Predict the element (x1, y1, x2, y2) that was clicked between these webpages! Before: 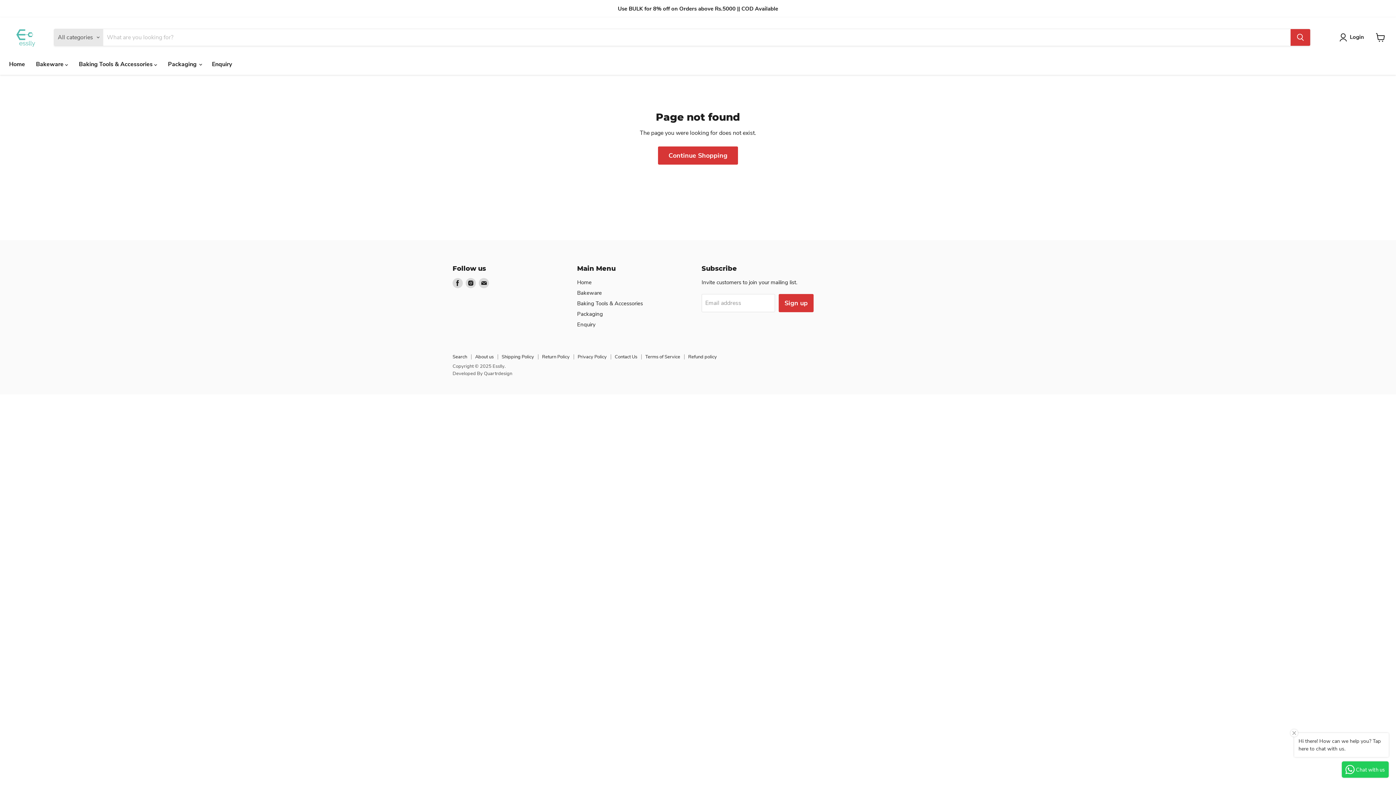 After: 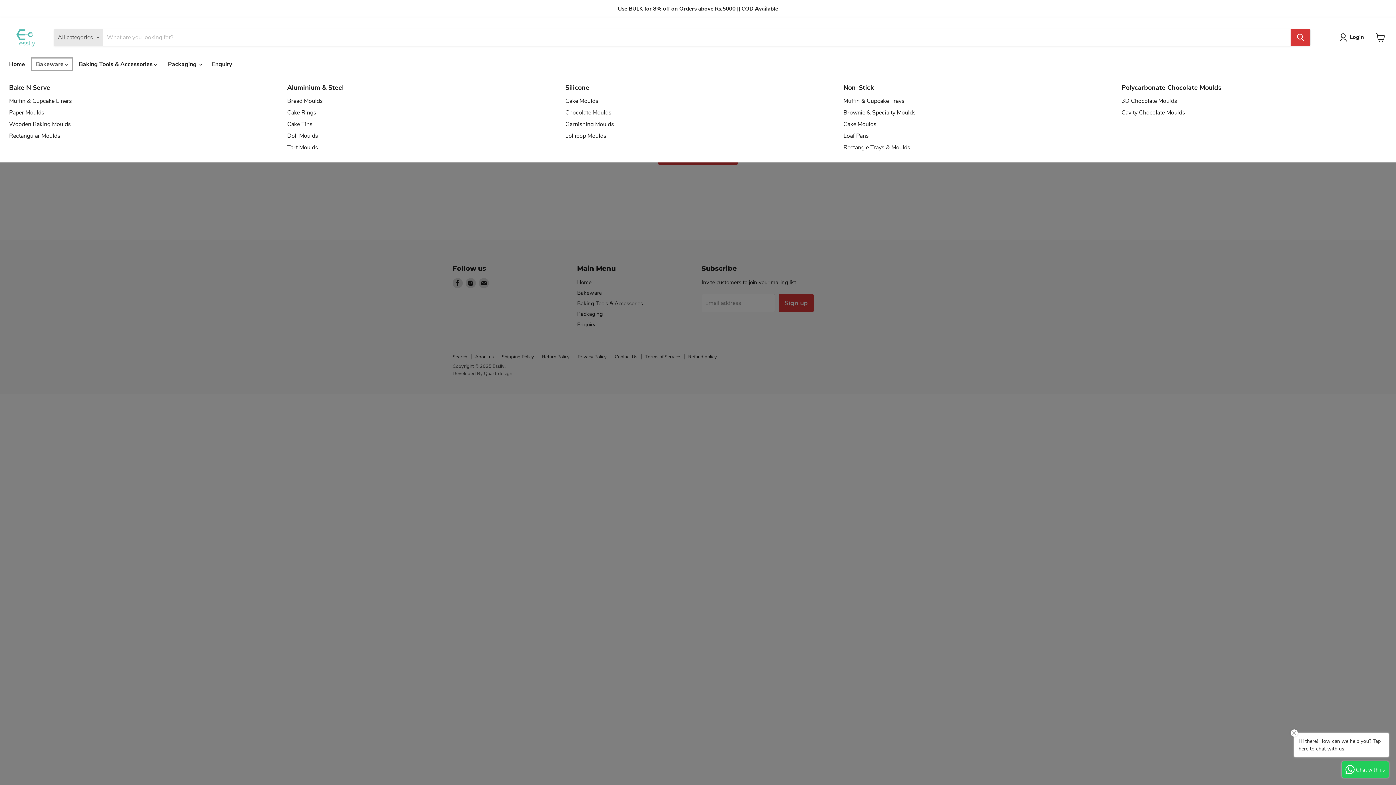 Action: label: Bakeware  bbox: (30, 56, 73, 71)